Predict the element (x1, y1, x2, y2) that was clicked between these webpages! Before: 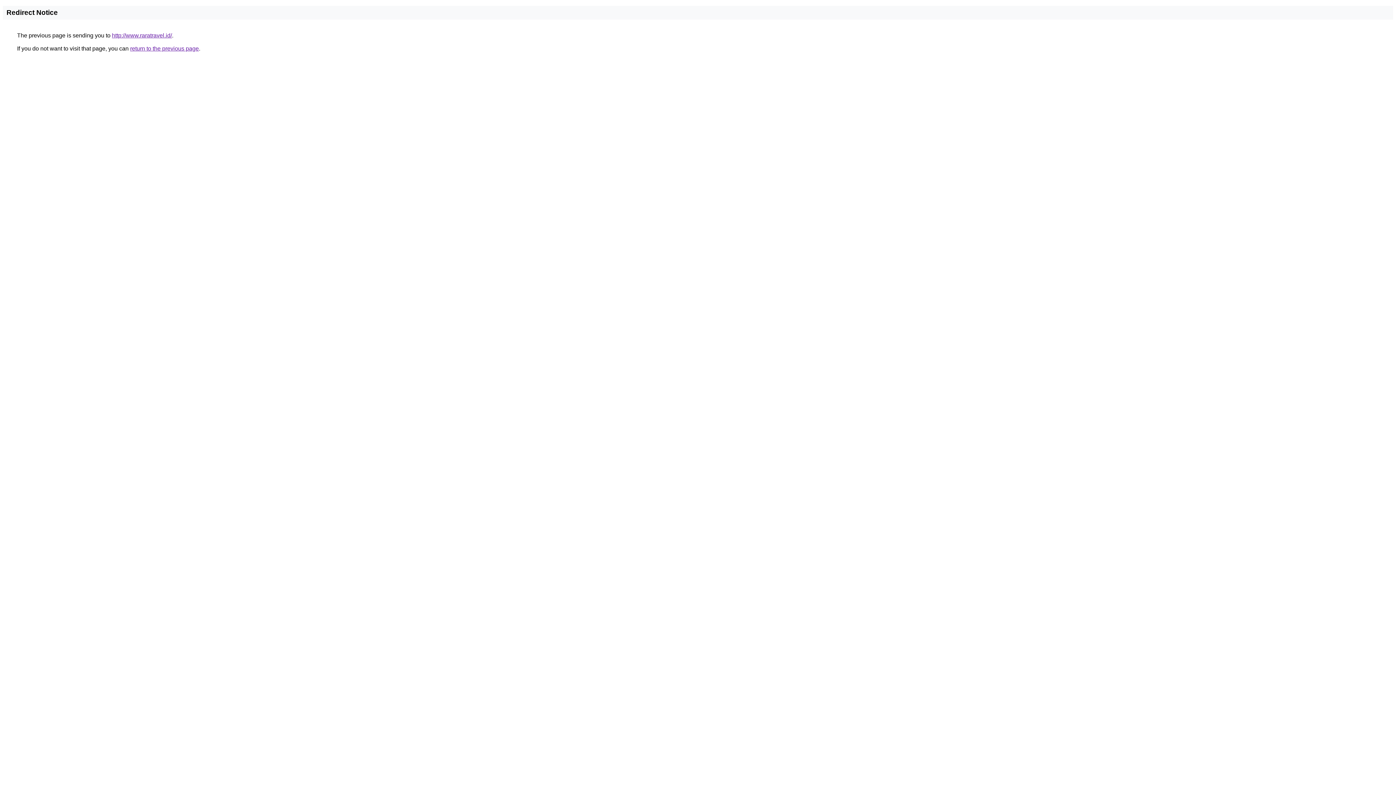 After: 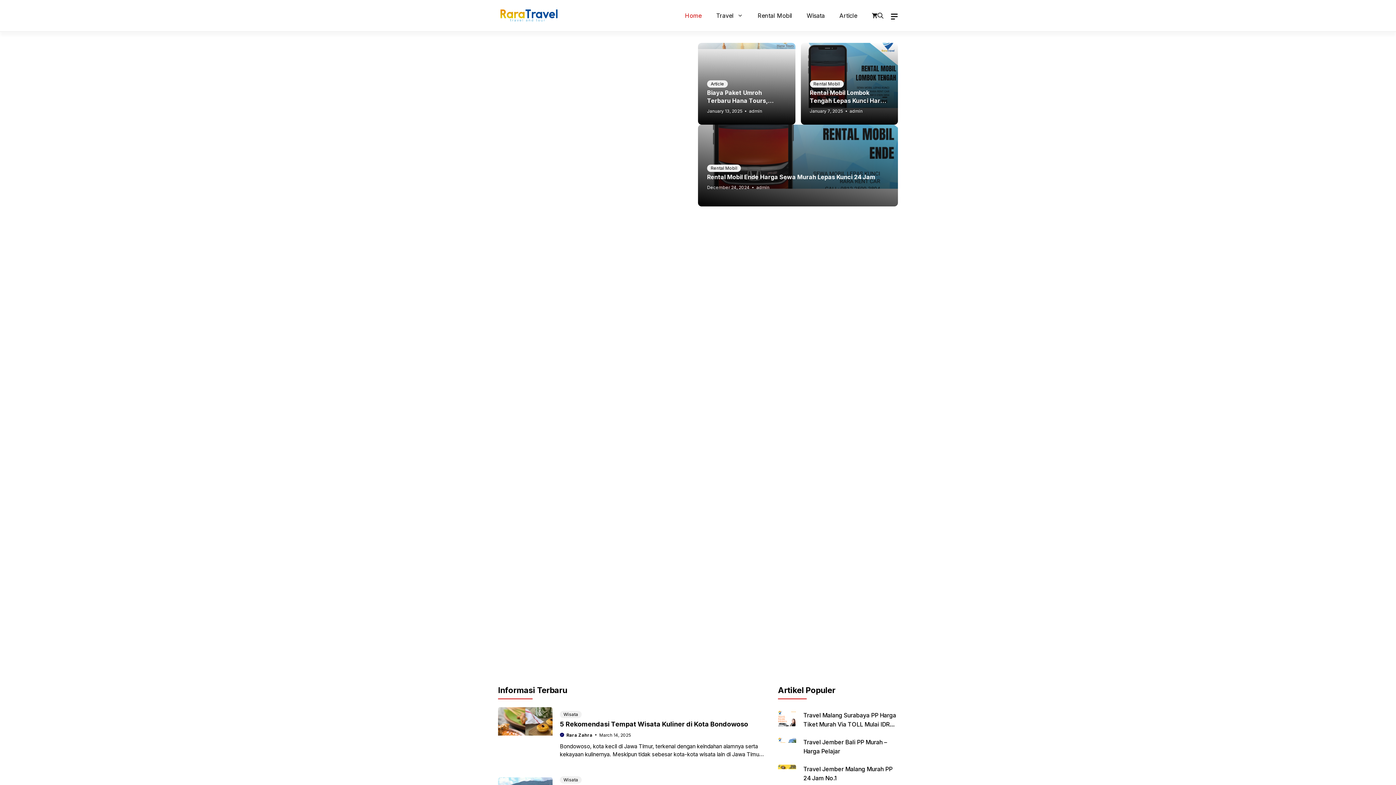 Action: label: http://www.raratravel.id/ bbox: (112, 32, 172, 38)